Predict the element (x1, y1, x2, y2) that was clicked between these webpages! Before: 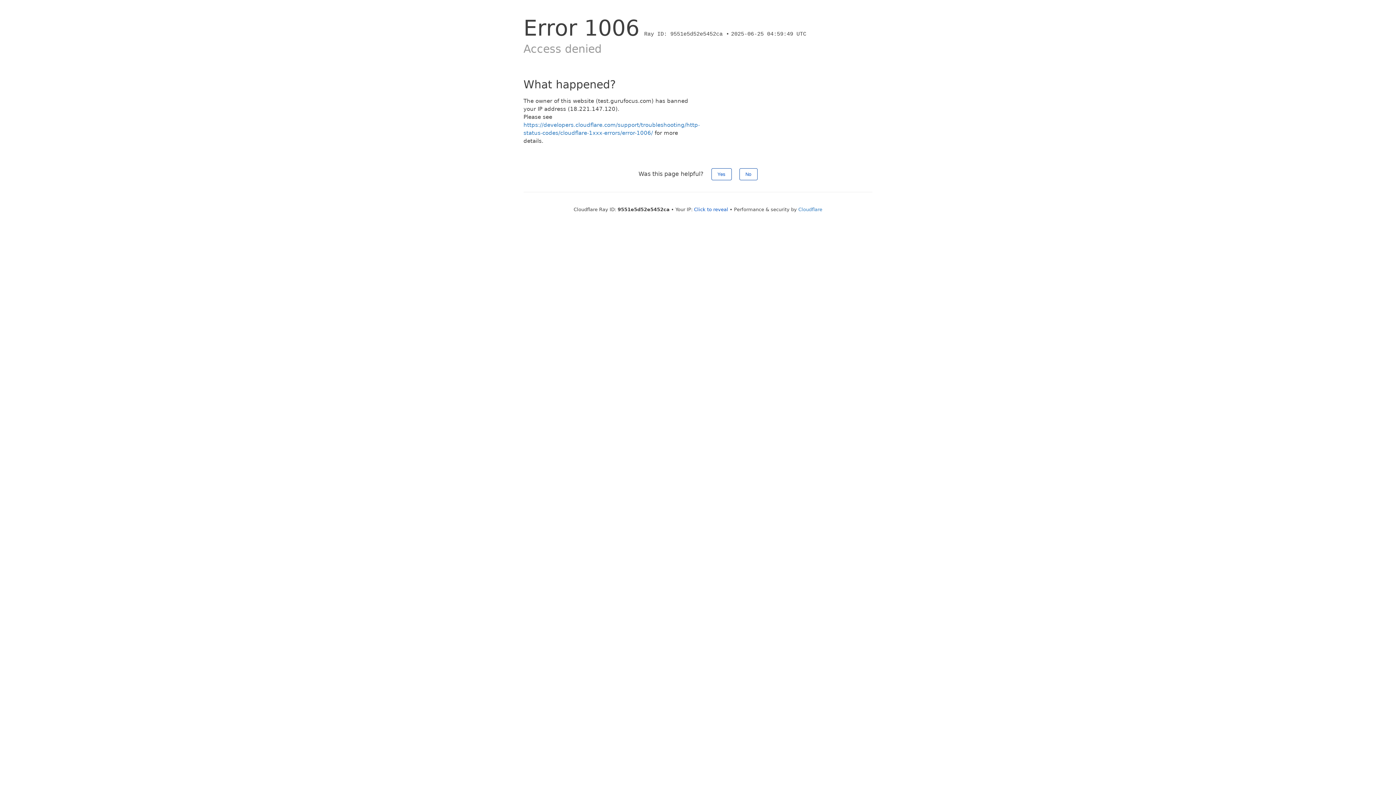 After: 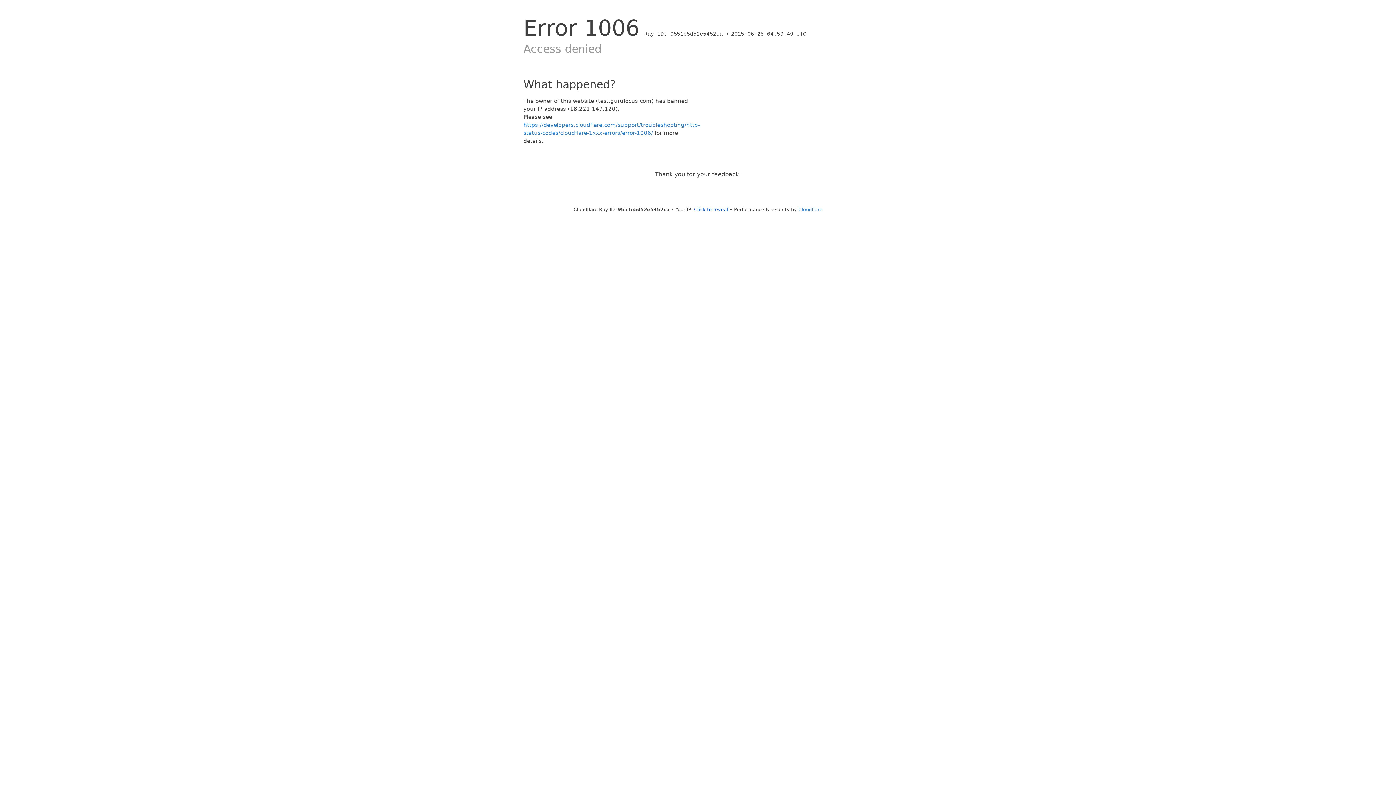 Action: label: No bbox: (739, 168, 757, 180)